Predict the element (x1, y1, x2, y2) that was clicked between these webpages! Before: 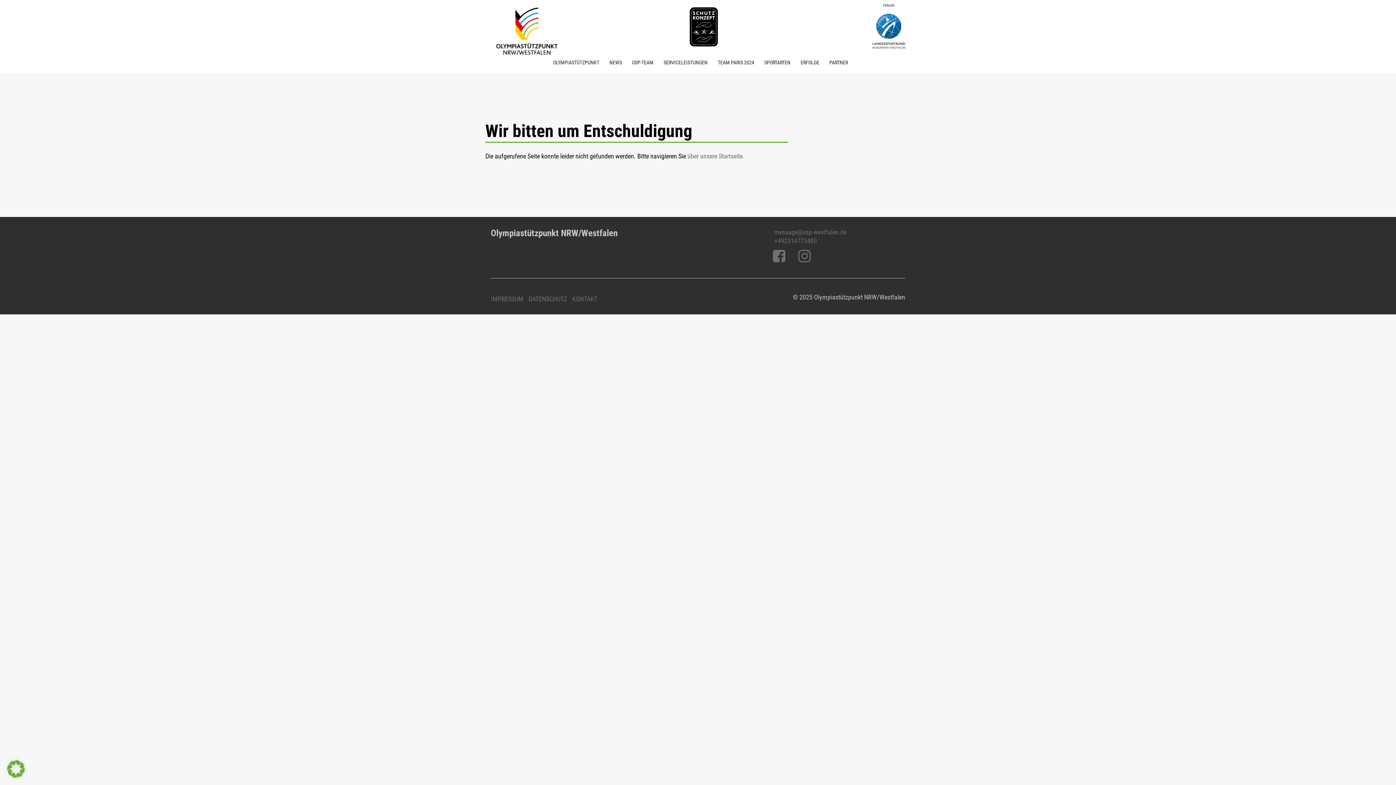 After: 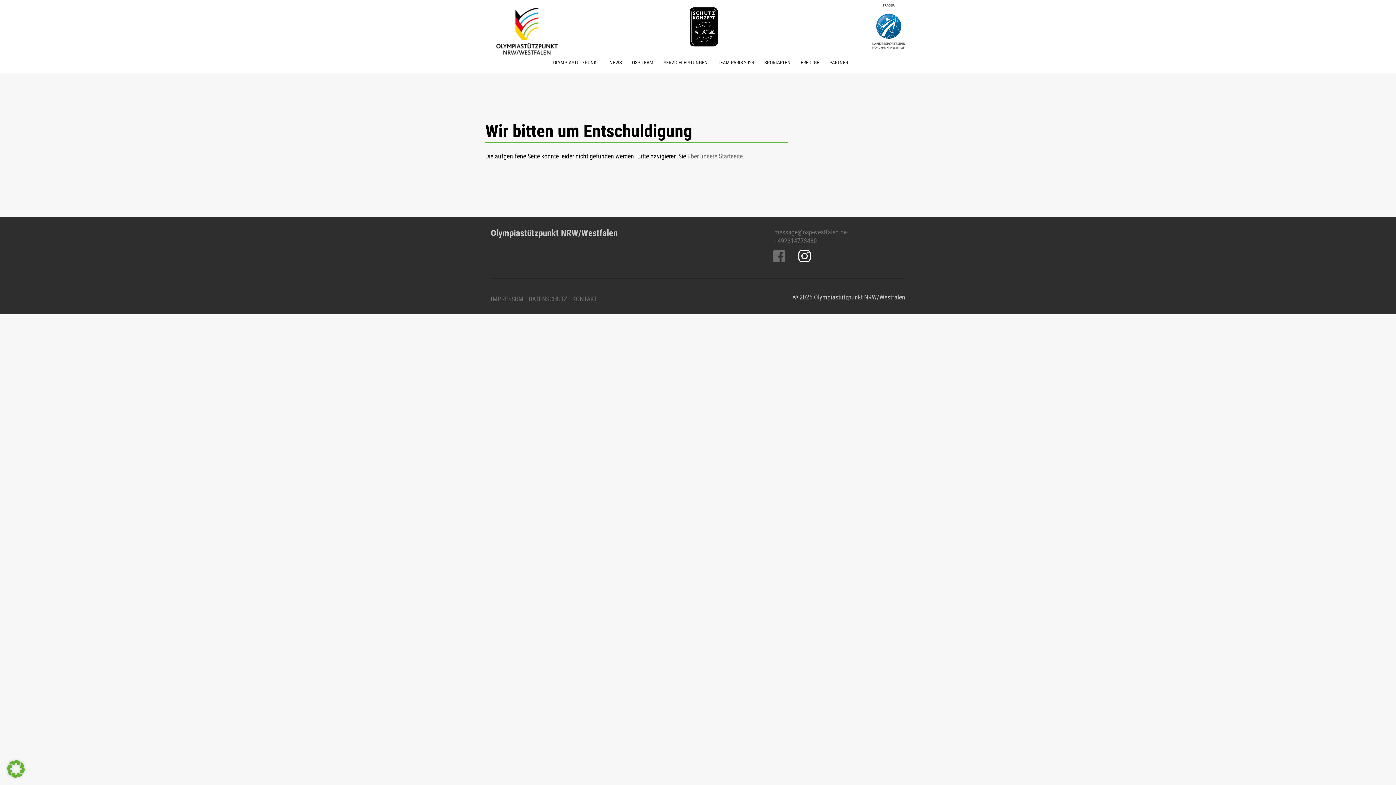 Action: bbox: (795, 249, 813, 267)